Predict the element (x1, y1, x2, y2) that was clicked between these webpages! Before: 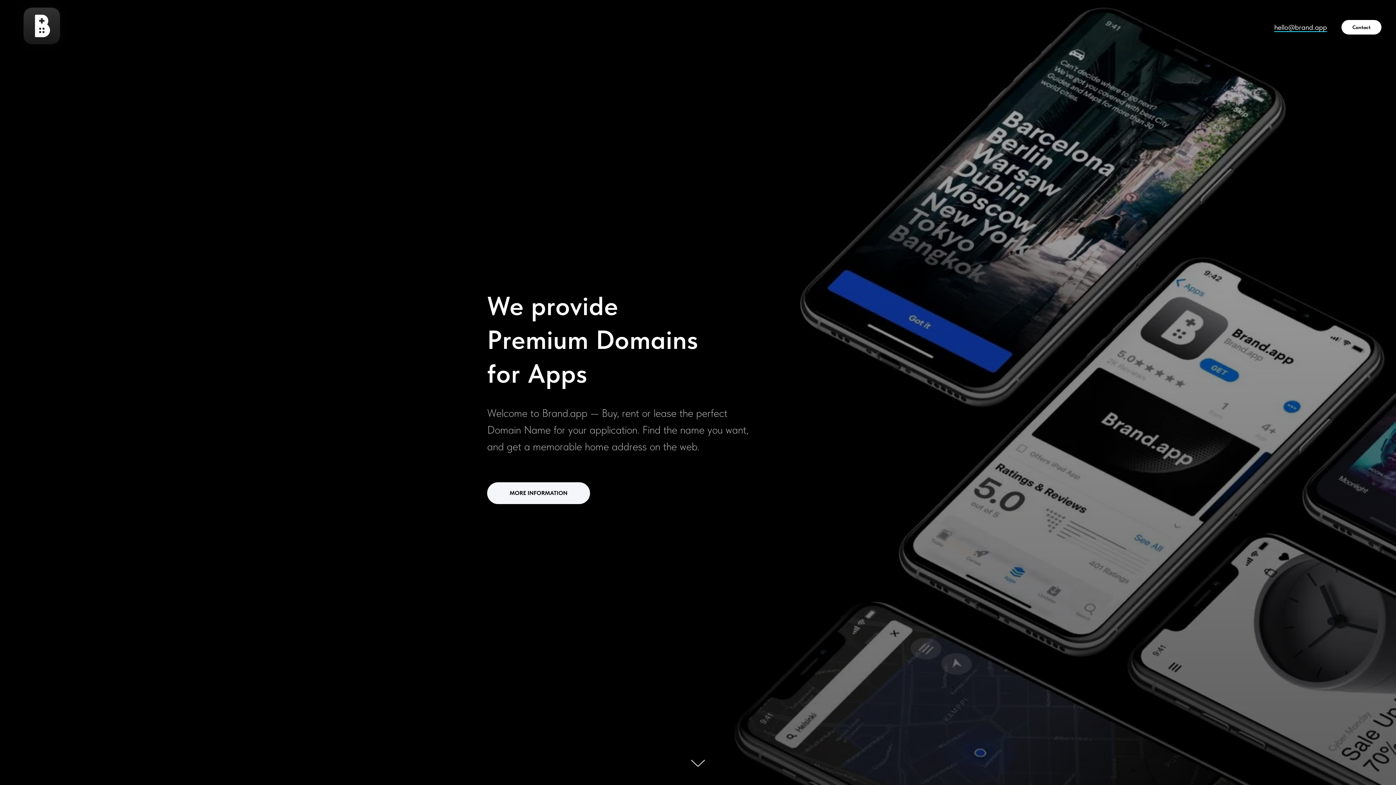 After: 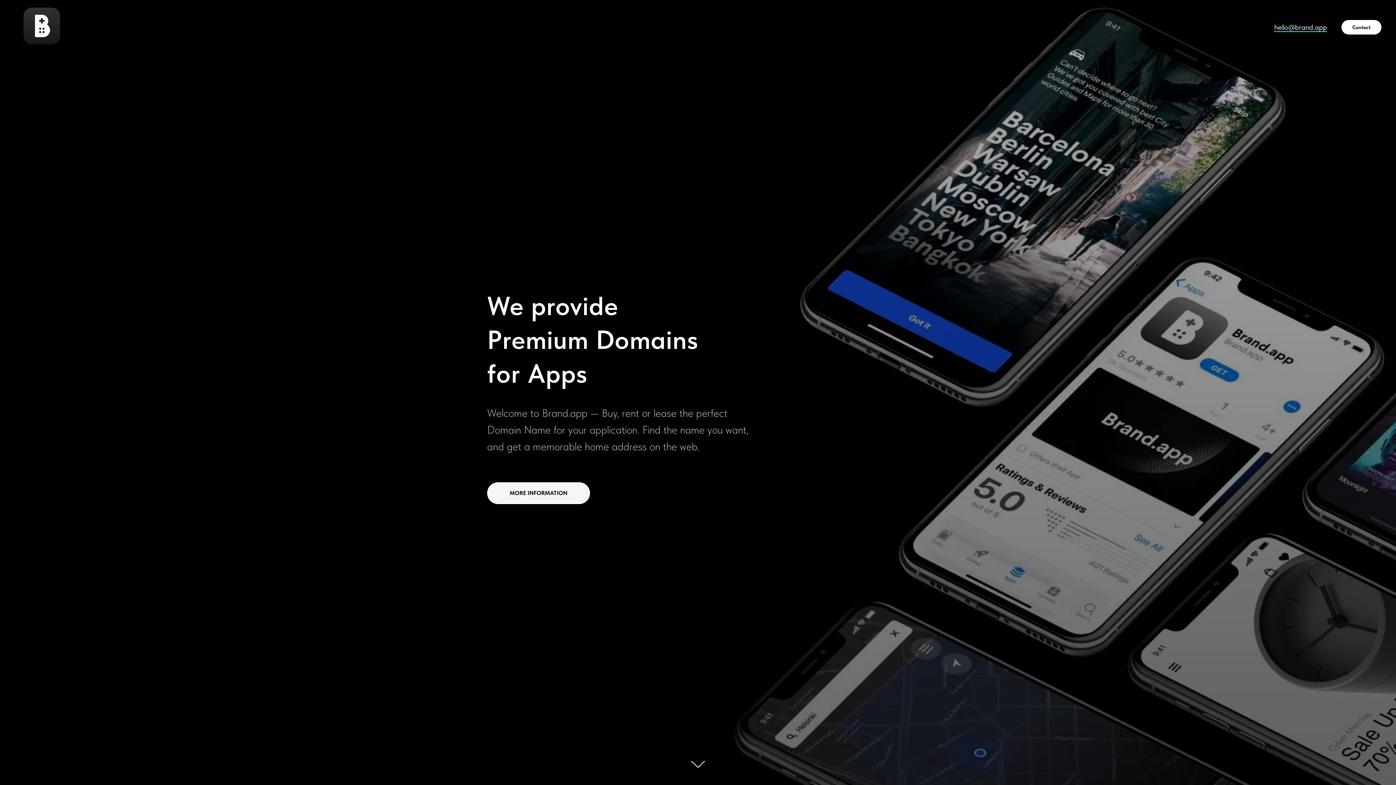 Action: bbox: (14, 0, 80, 53)